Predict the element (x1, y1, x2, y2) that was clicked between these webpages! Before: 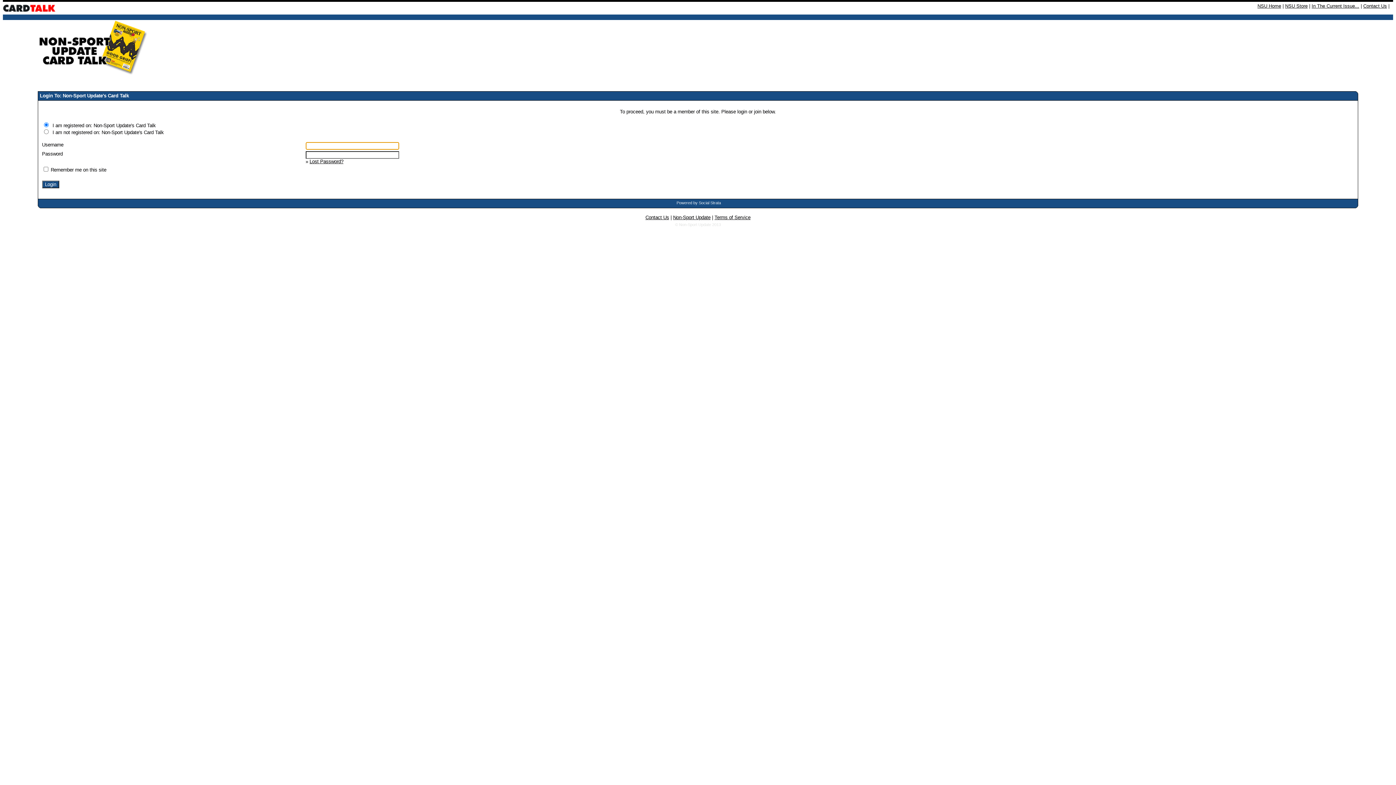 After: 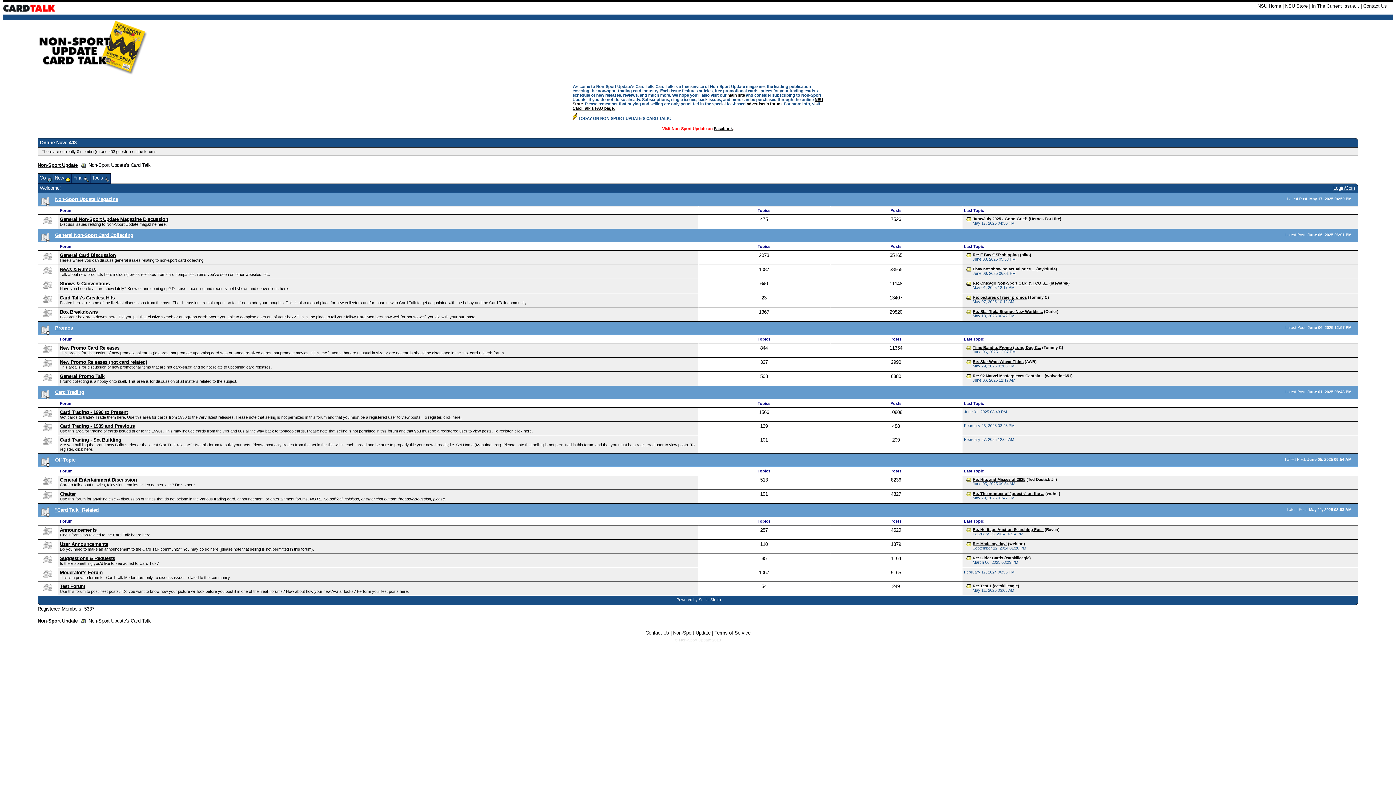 Action: bbox: (37, 69, 149, 75)